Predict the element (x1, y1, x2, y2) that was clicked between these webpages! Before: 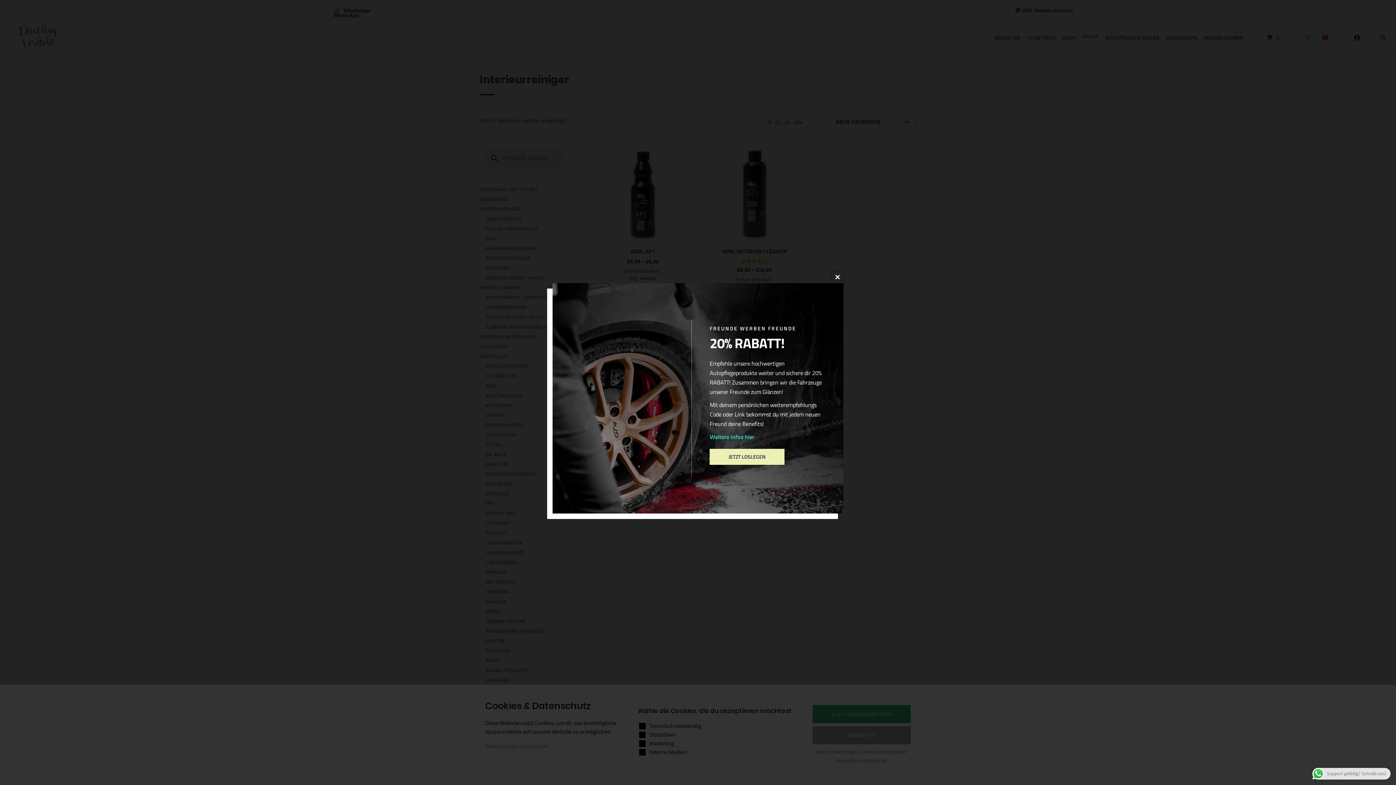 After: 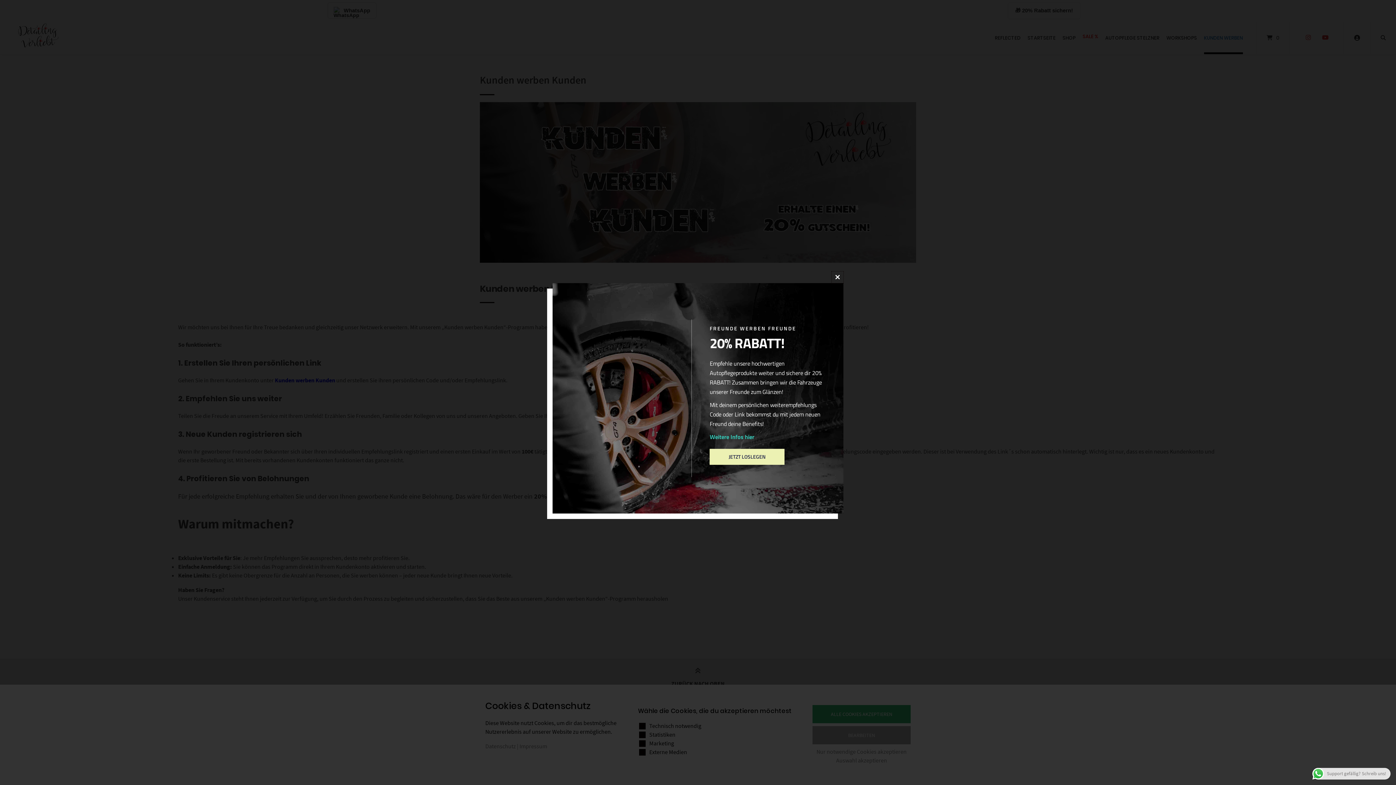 Action: label: Weitere Infos hier bbox: (701, 404, 715, 407)